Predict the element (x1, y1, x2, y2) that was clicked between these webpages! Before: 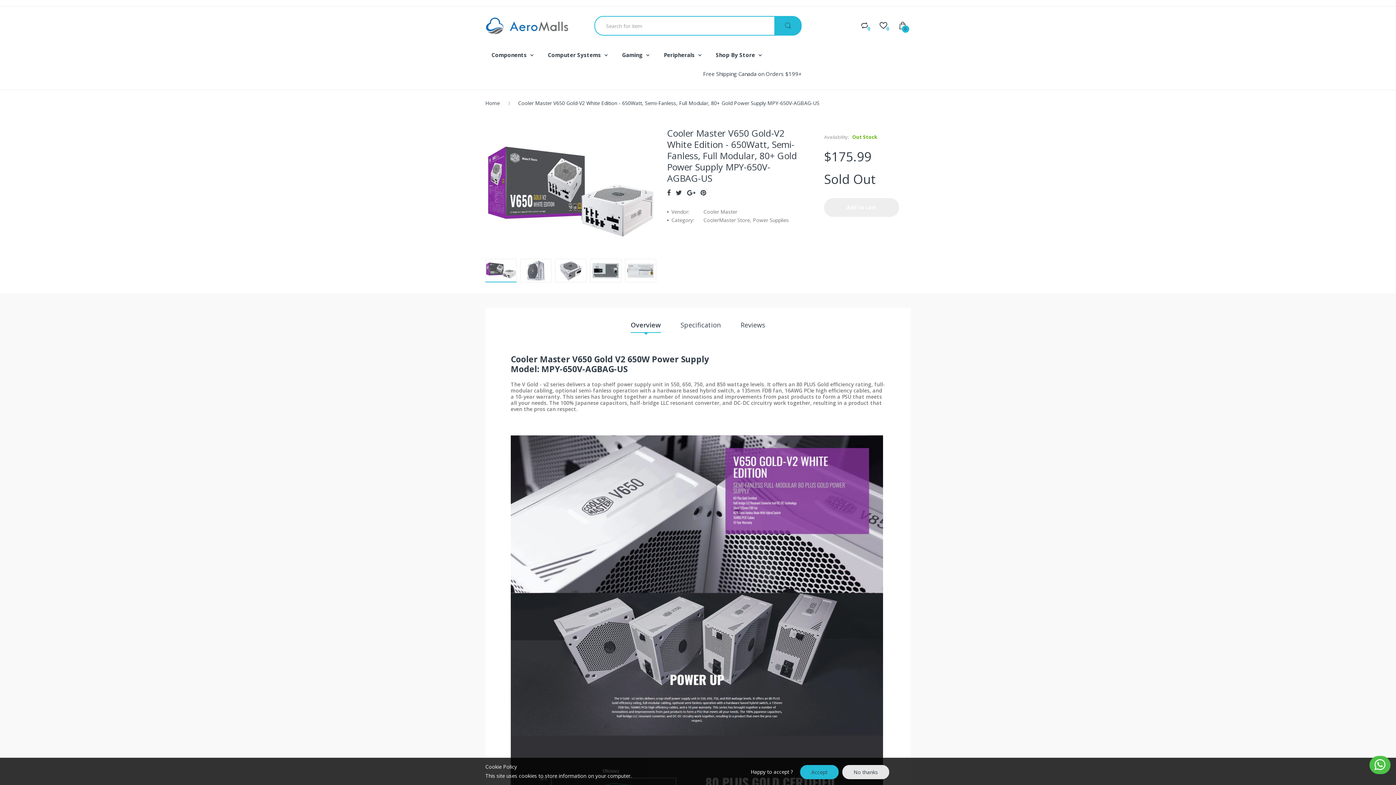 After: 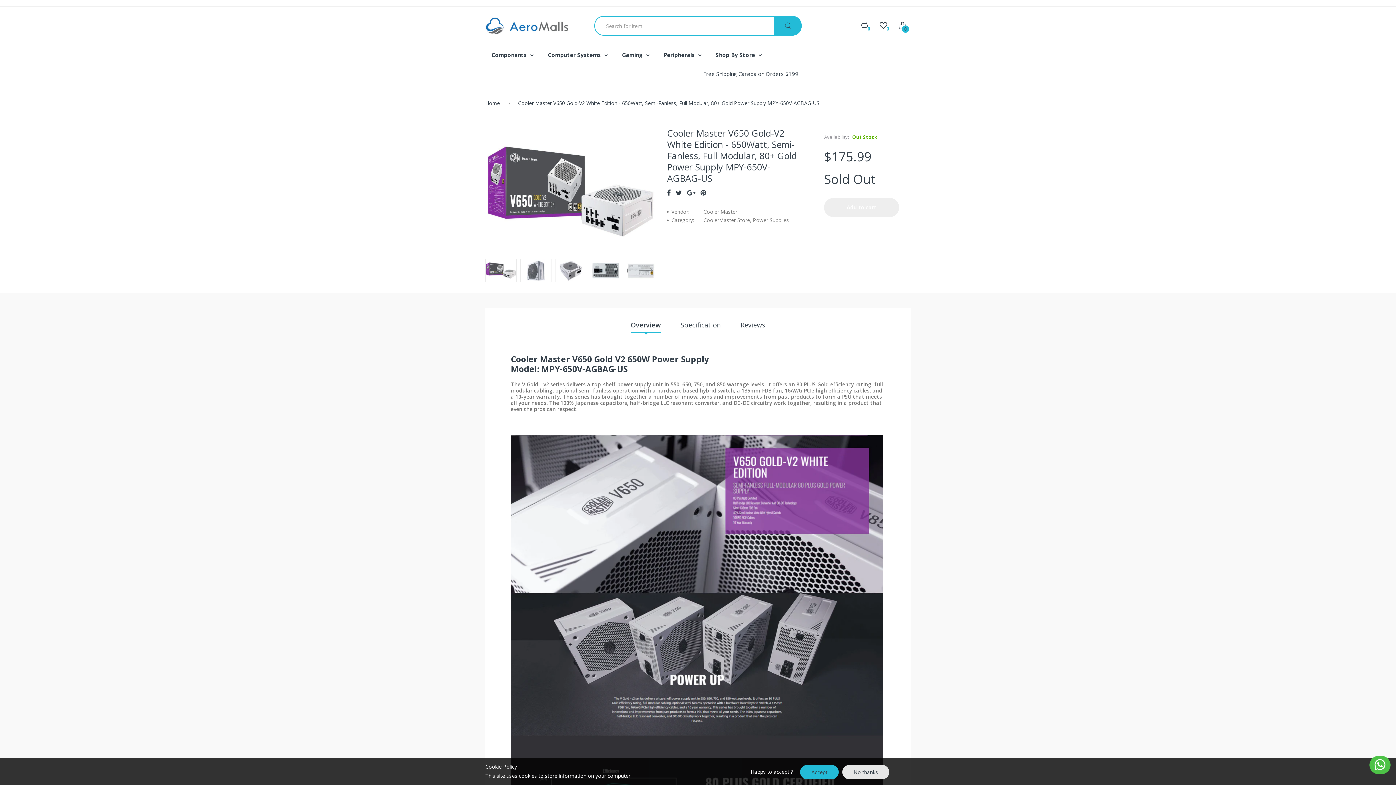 Action: label: Overview bbox: (630, 320, 661, 332)